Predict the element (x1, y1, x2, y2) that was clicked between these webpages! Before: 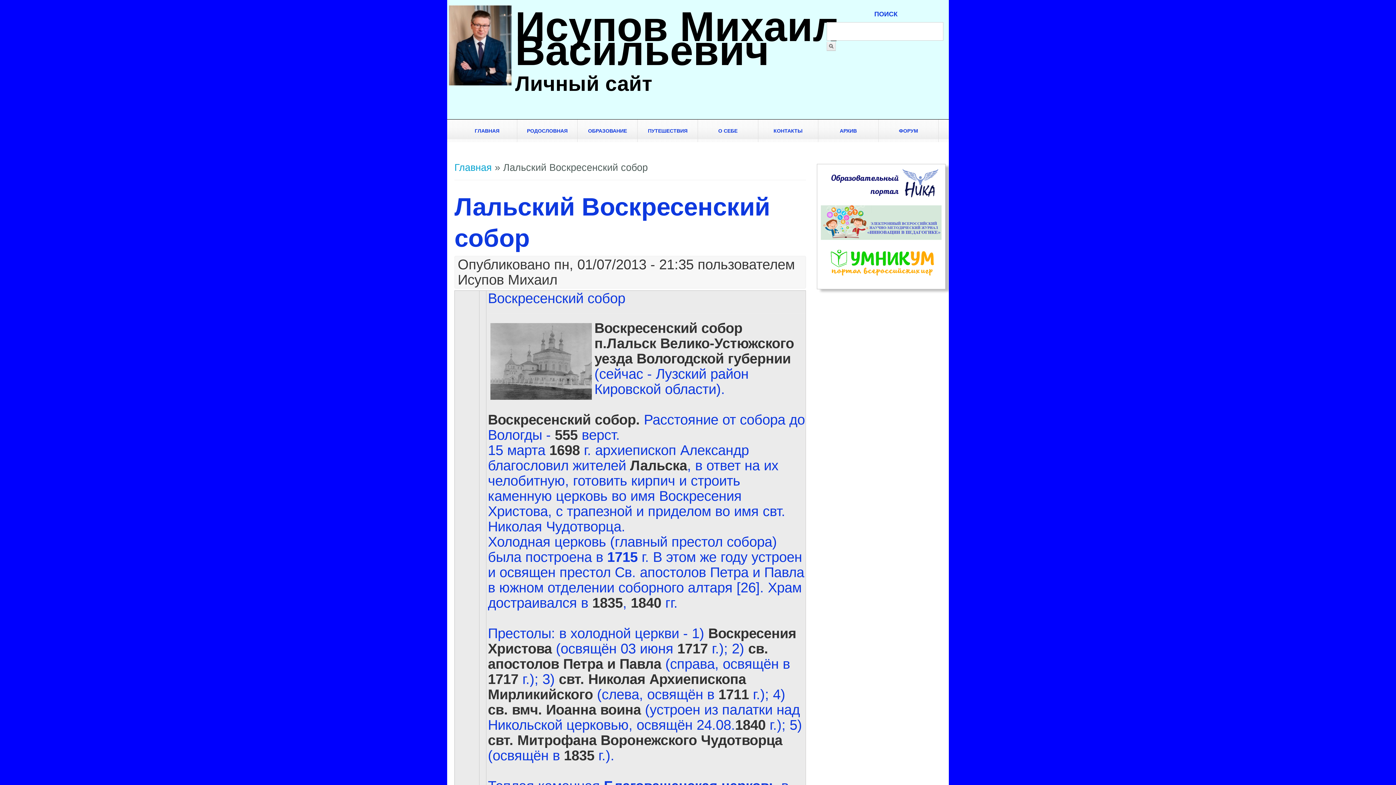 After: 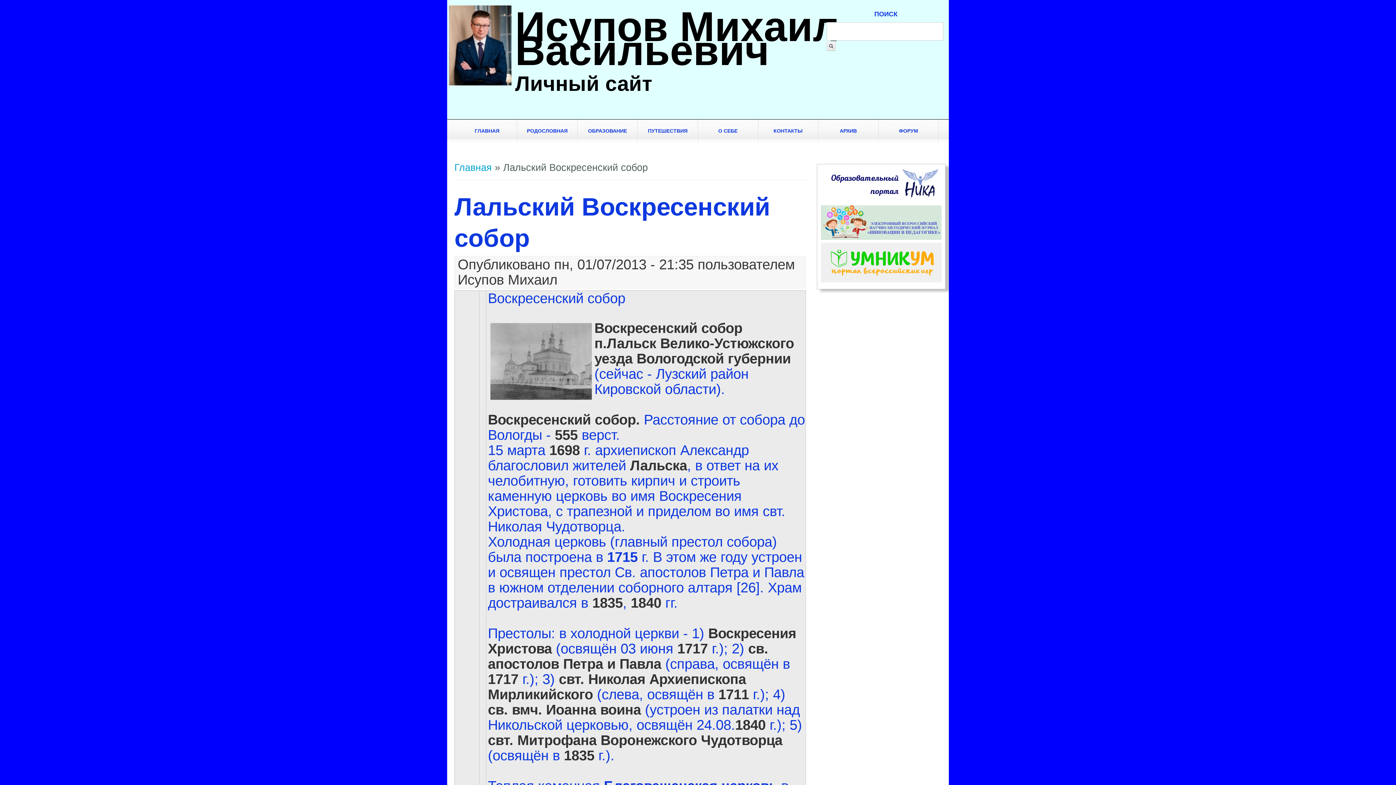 Action: bbox: (820, 269, 941, 285)